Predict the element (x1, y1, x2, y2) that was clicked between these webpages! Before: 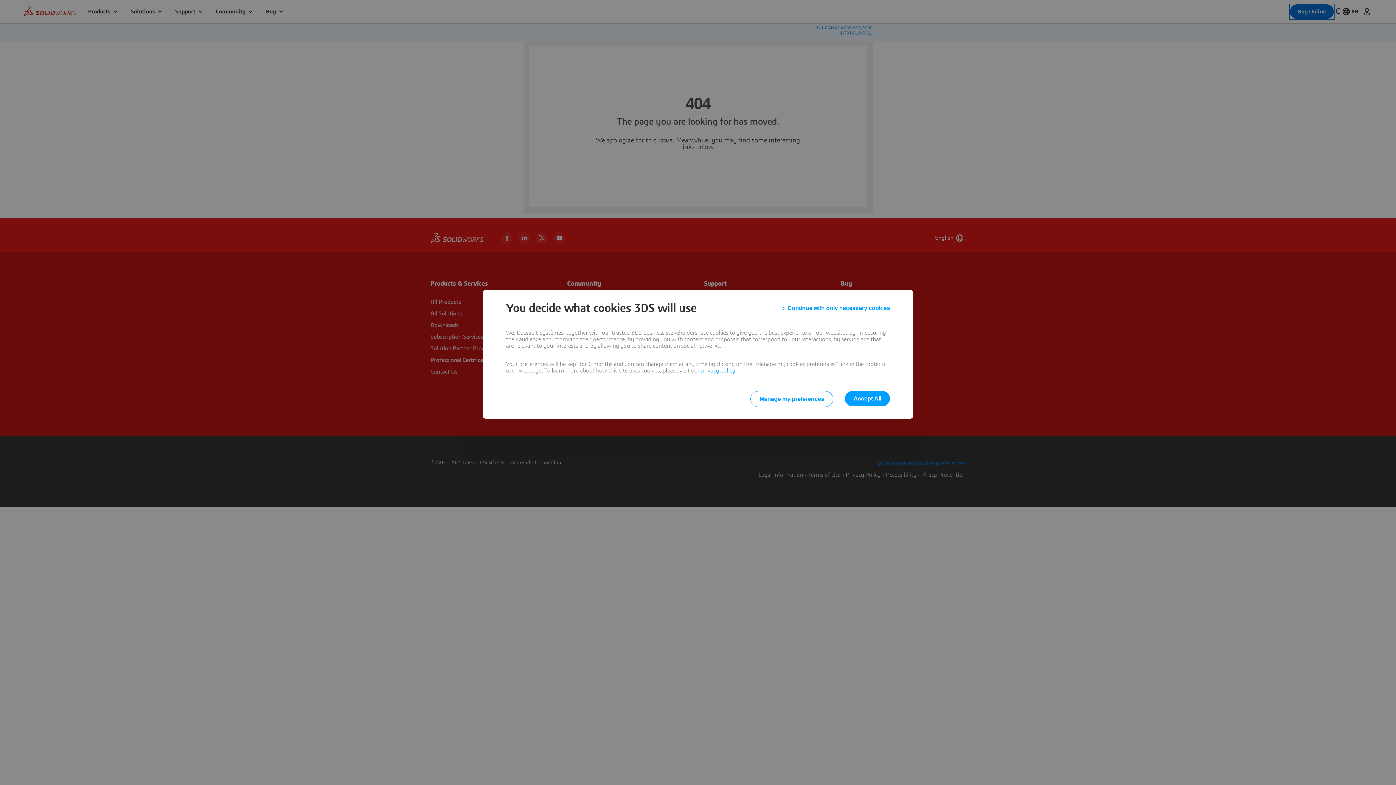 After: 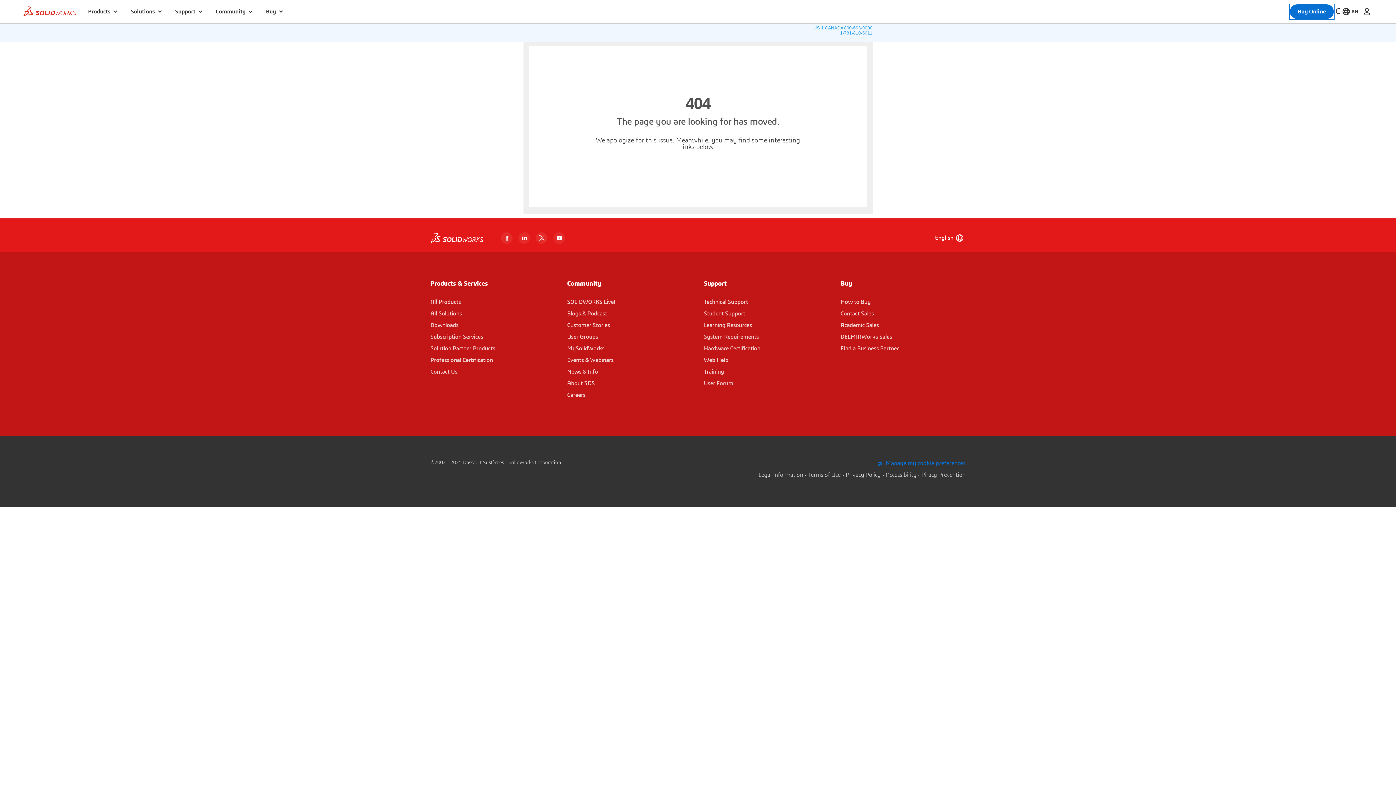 Action: bbox: (783, 301, 890, 314) label: Continue with only necessary cookies